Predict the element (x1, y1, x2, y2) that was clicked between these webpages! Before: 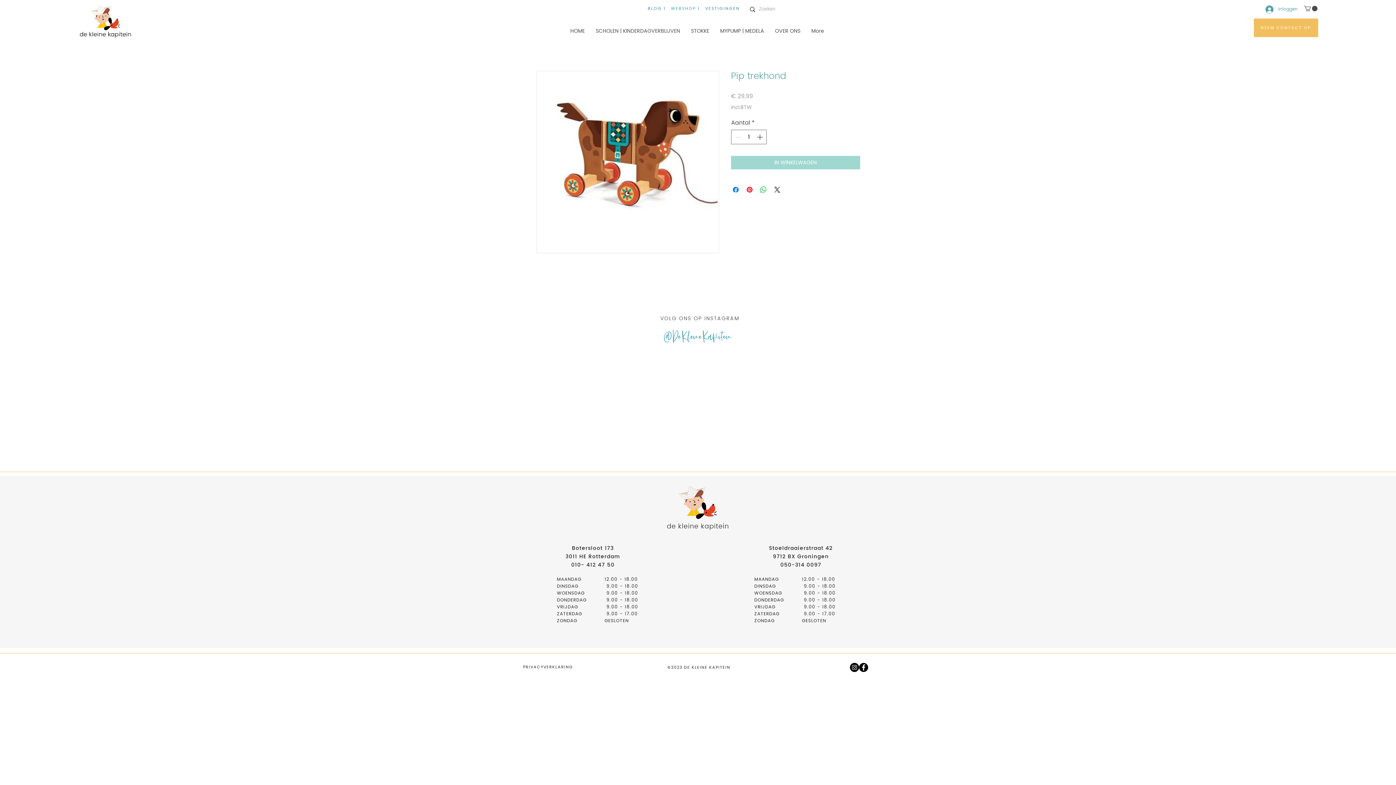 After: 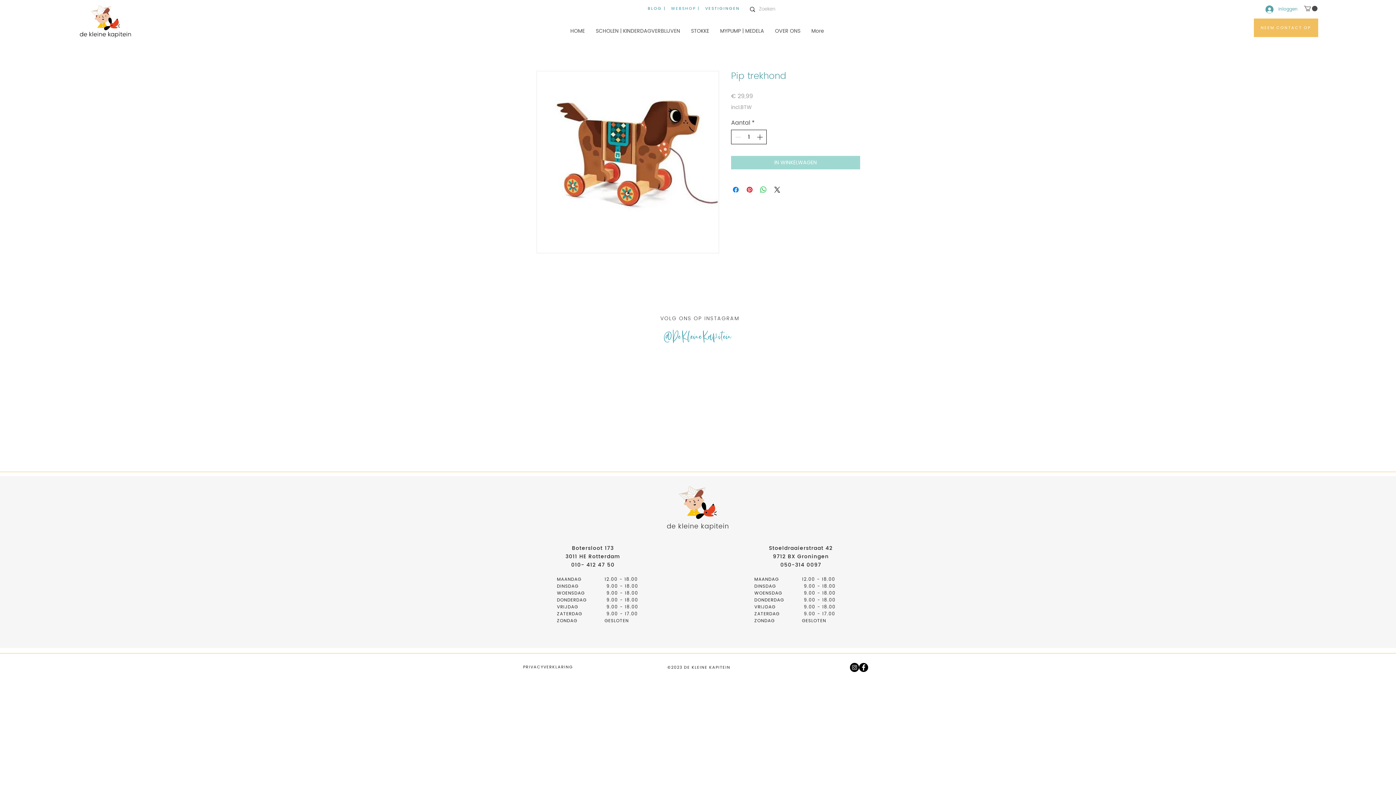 Action: bbox: (755, 130, 765, 144) label: Increment